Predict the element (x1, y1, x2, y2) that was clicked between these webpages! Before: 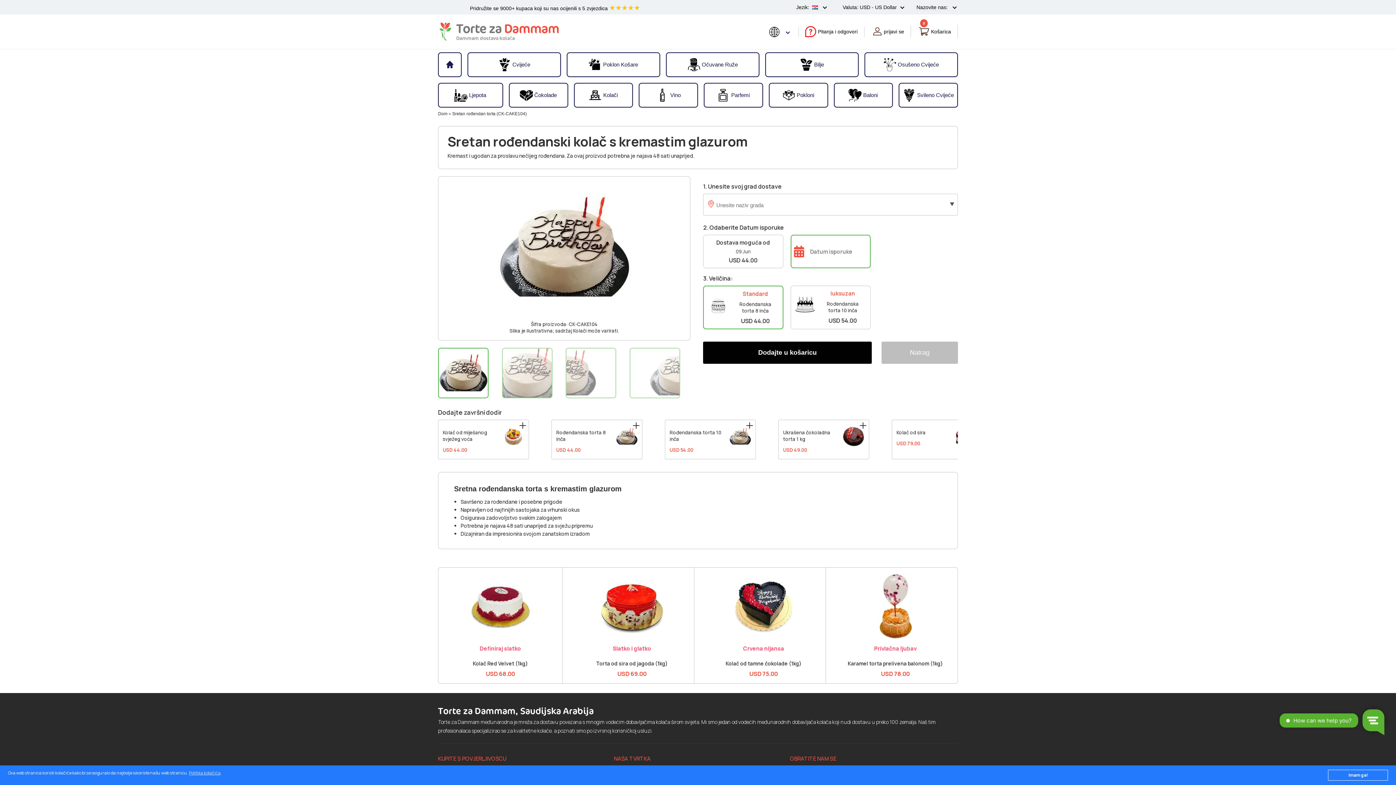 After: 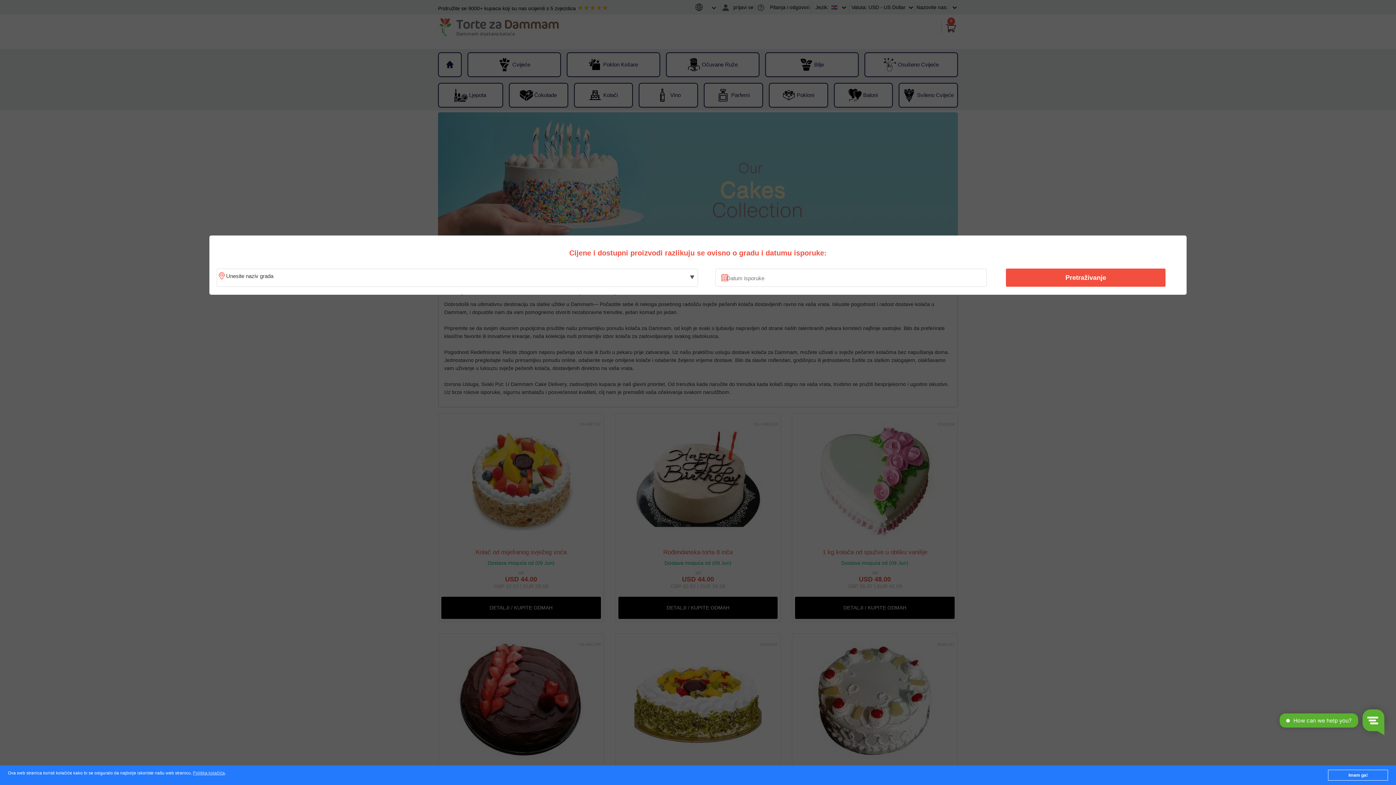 Action: bbox: (574, 84, 632, 106) label: Kolači